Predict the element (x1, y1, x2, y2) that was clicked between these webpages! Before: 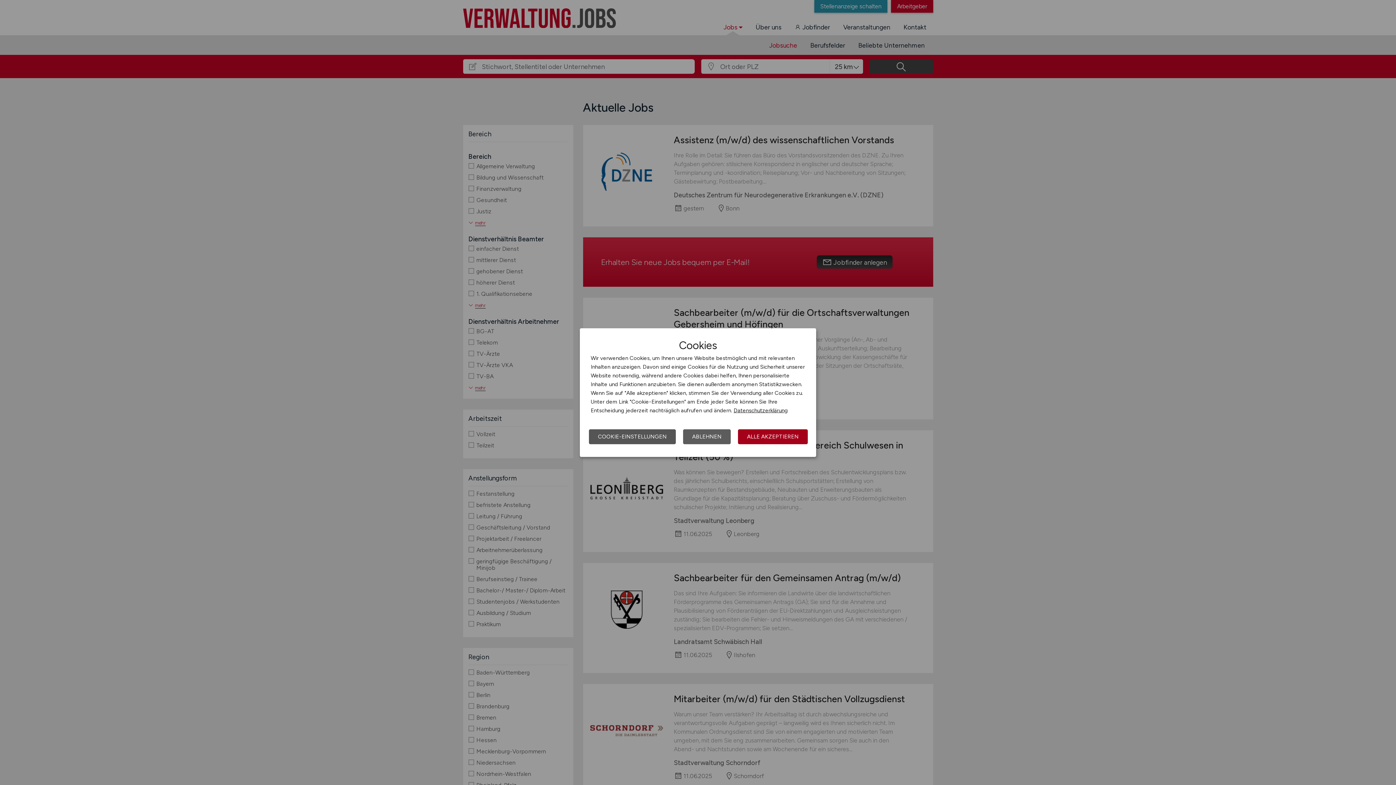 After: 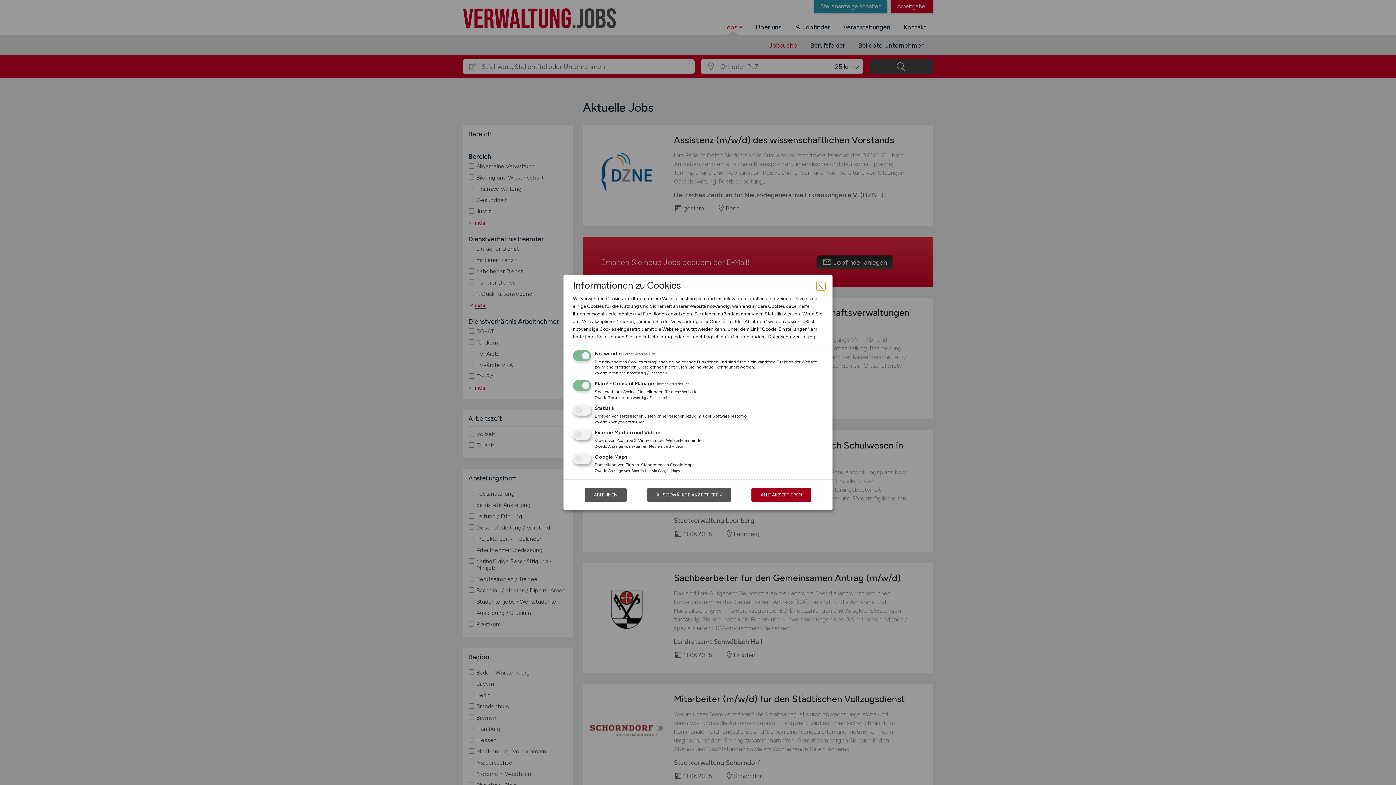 Action: bbox: (589, 429, 676, 444) label: COOKIE-EINSTELLUNGEN